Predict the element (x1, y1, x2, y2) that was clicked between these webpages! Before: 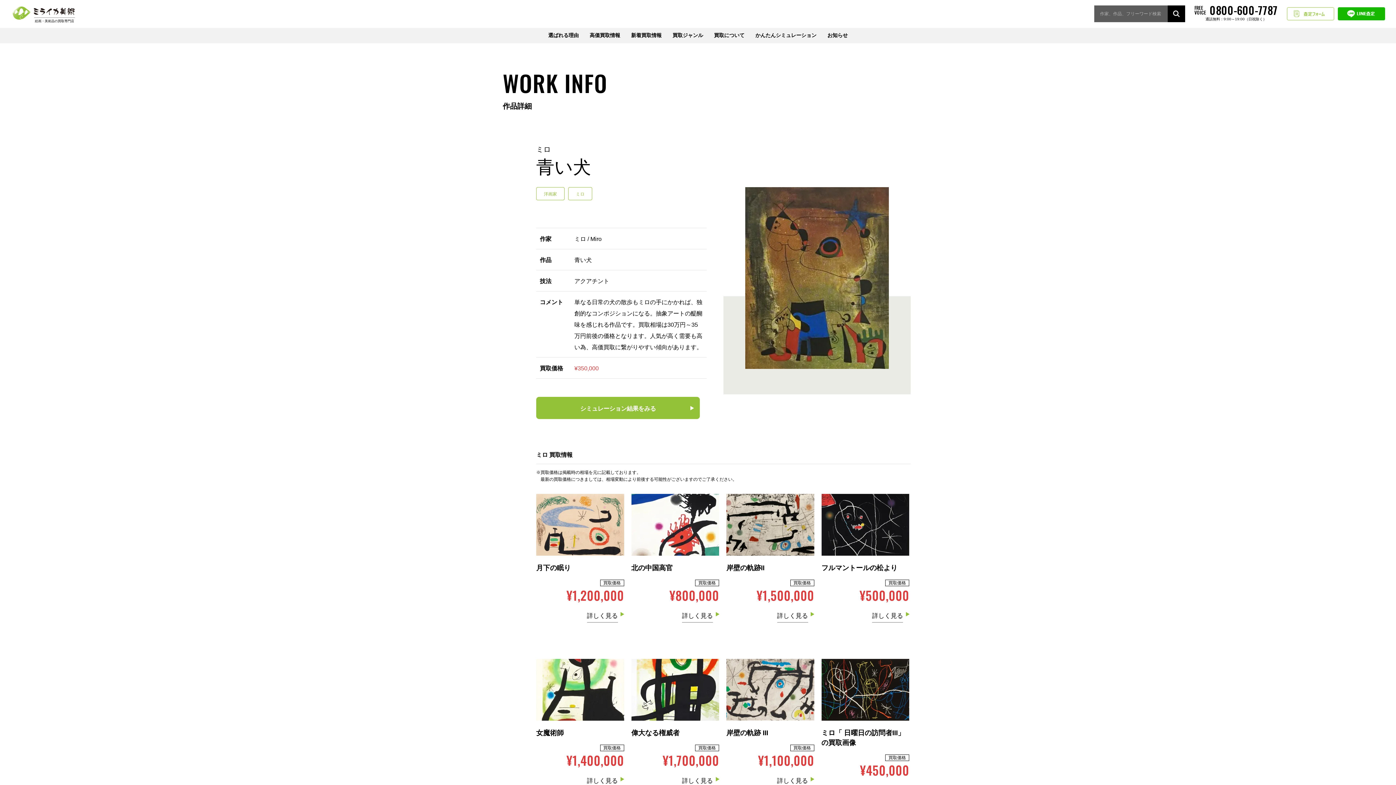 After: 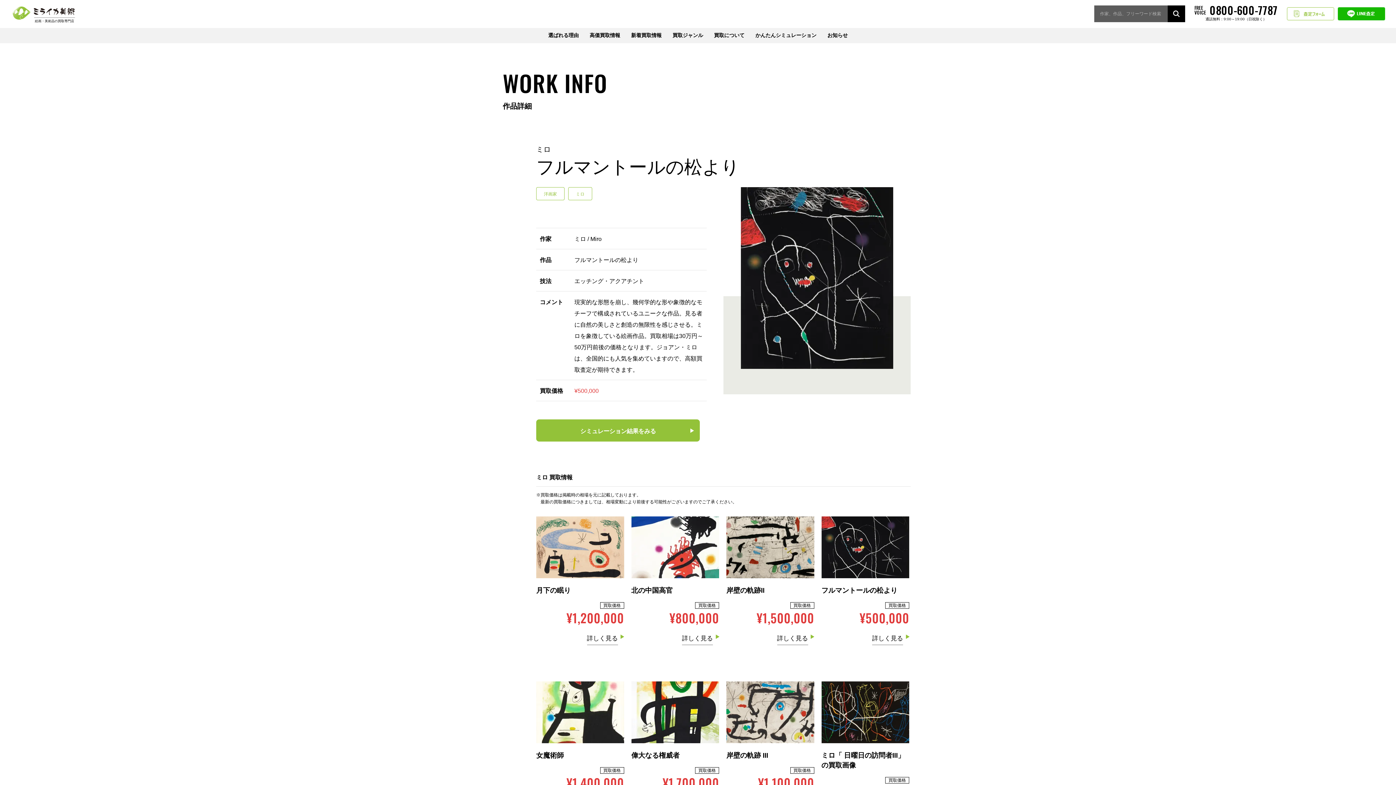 Action: label: フルマントールの松より

買取価格
¥500,000

詳しく見る bbox: (821, 494, 909, 630)